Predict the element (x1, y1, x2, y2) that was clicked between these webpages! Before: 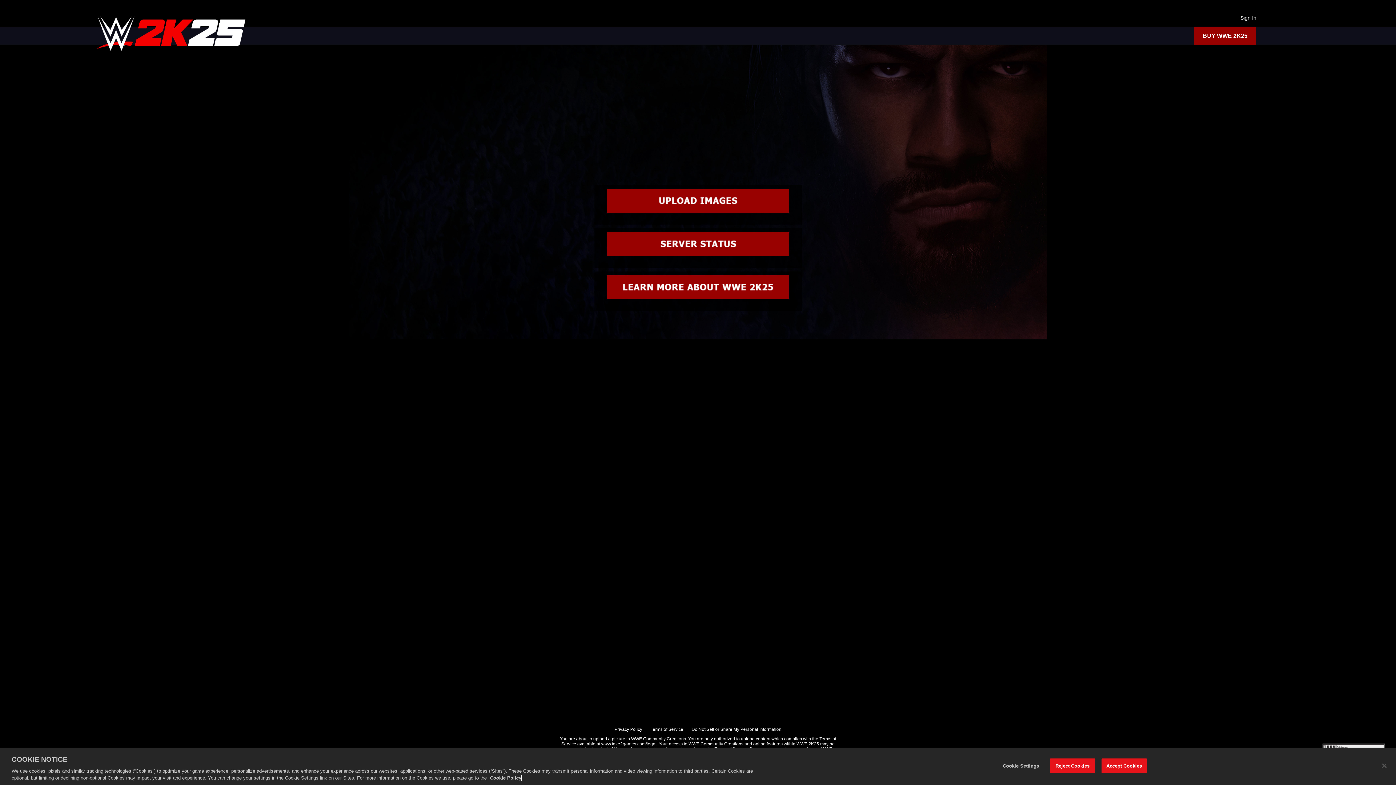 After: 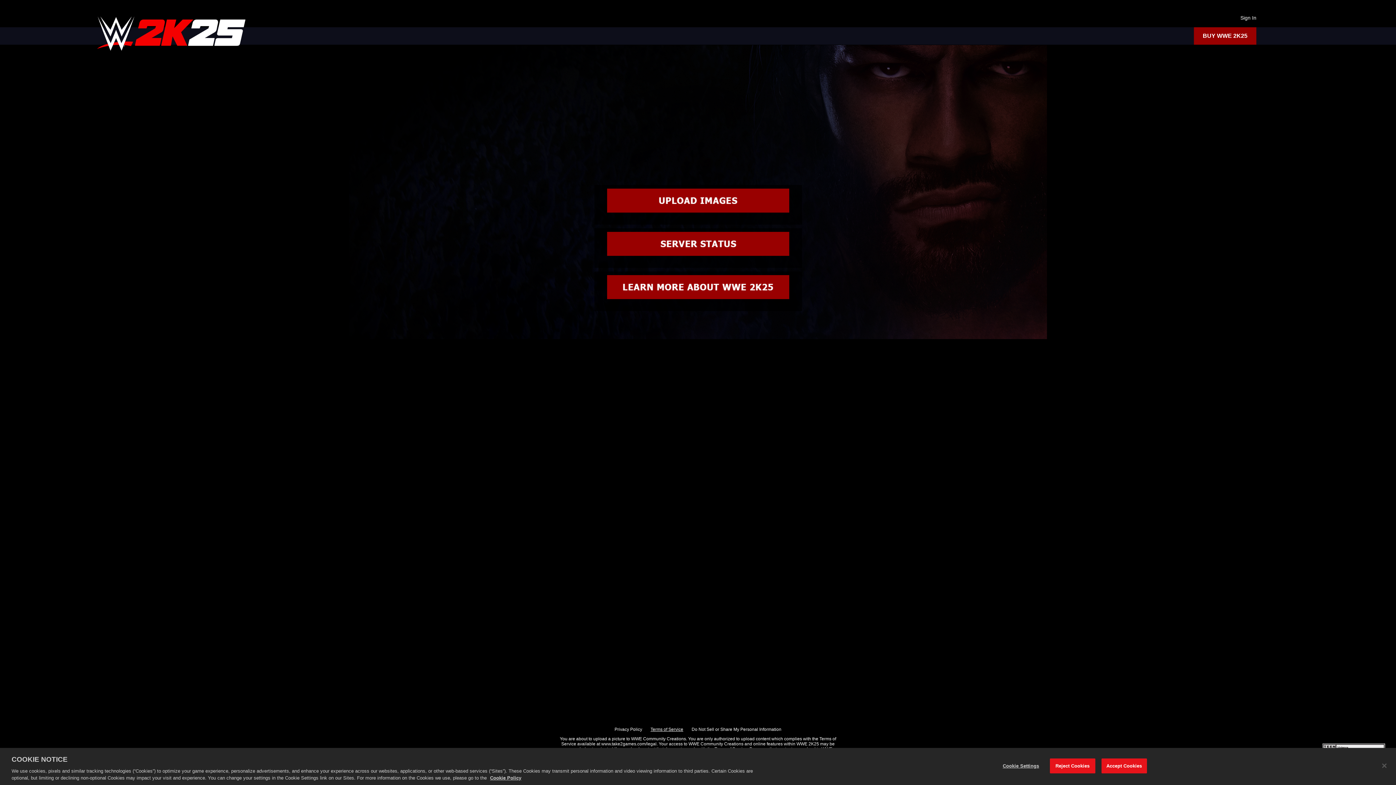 Action: bbox: (650, 727, 683, 732) label: Terms of Service